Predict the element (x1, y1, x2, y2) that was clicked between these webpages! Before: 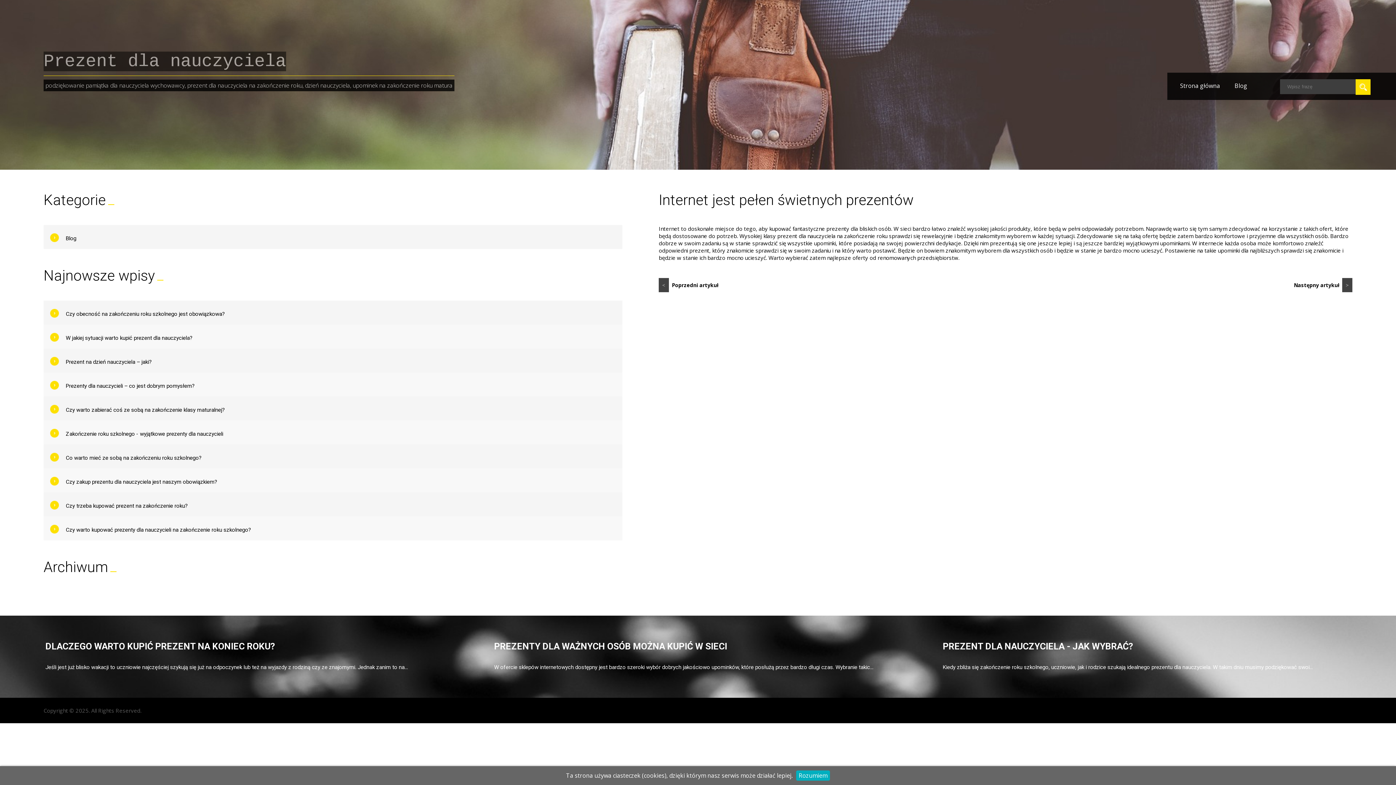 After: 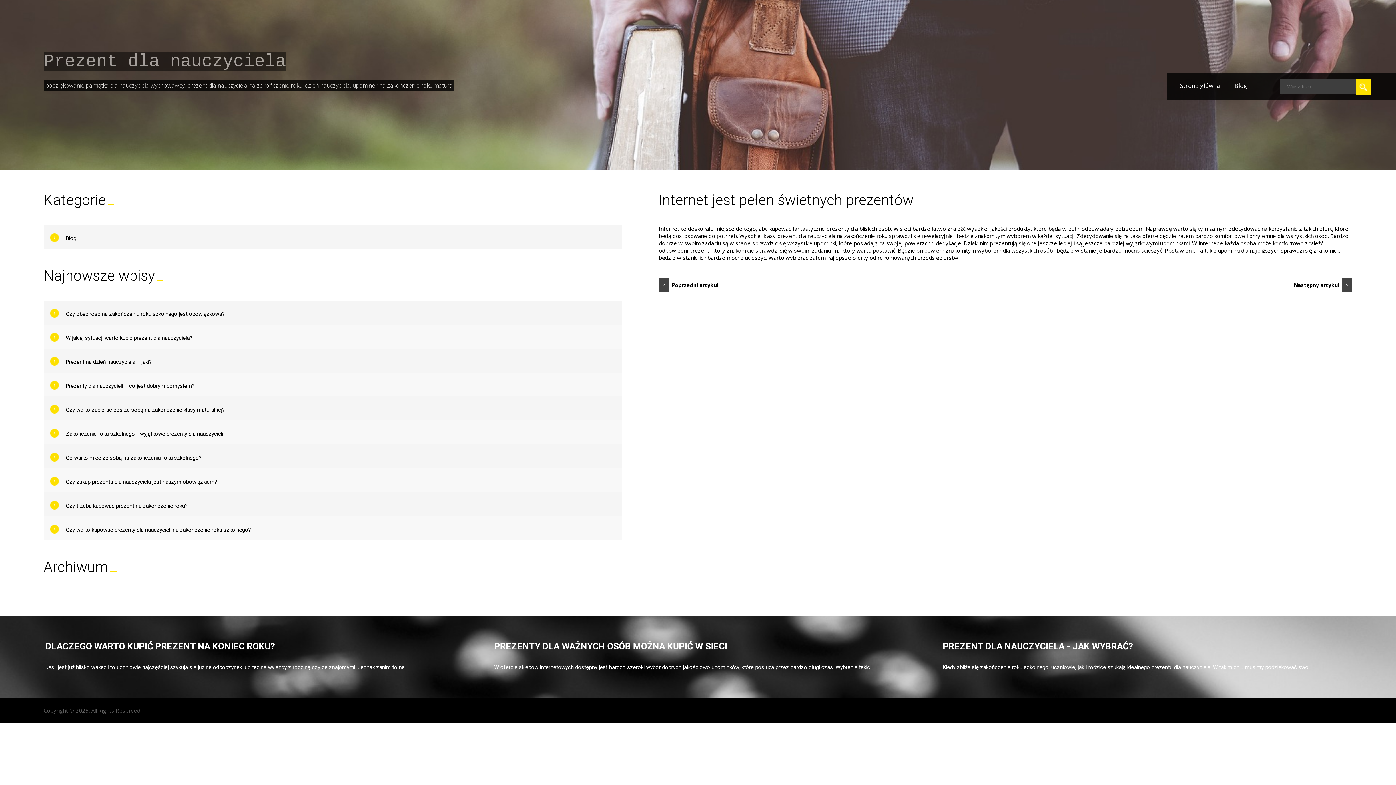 Action: bbox: (796, 770, 830, 781) label: Rozumiem